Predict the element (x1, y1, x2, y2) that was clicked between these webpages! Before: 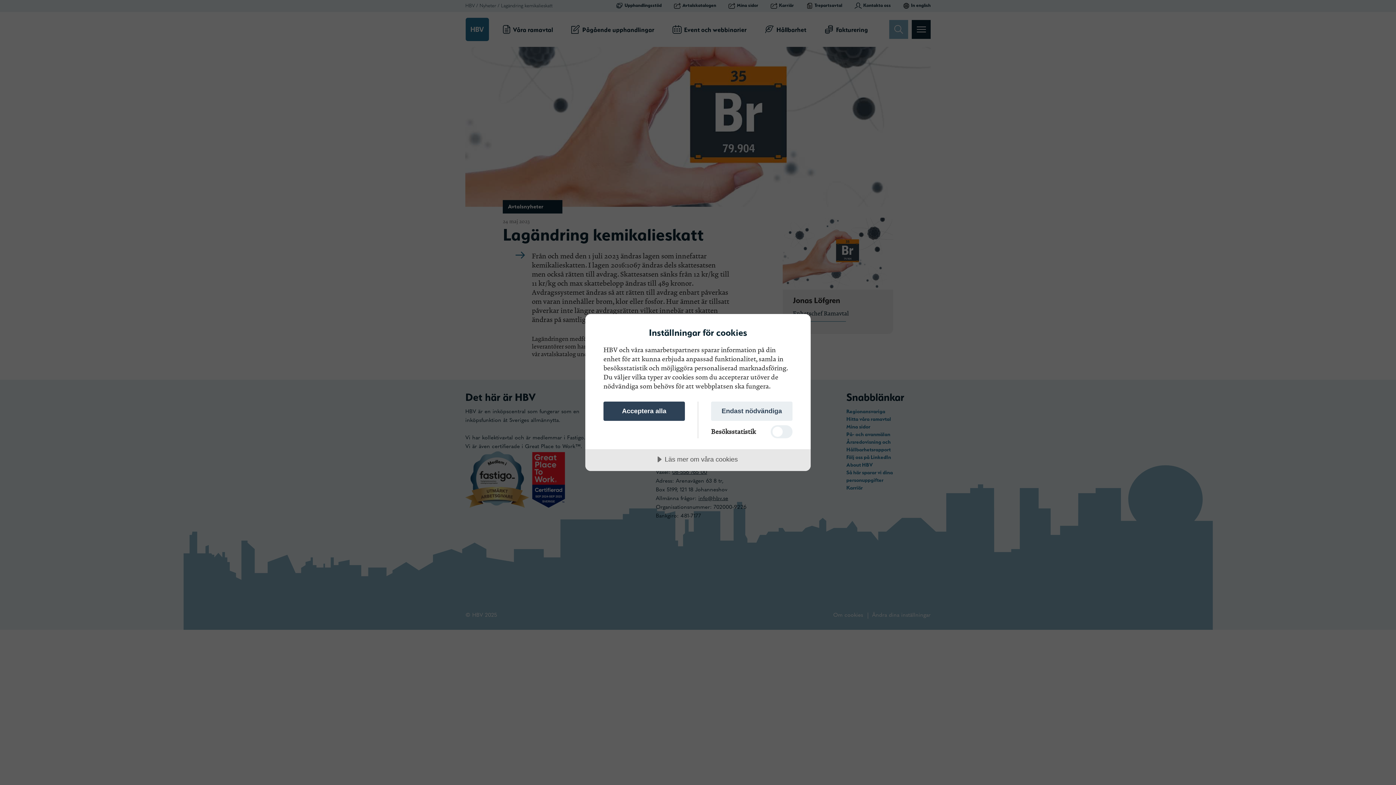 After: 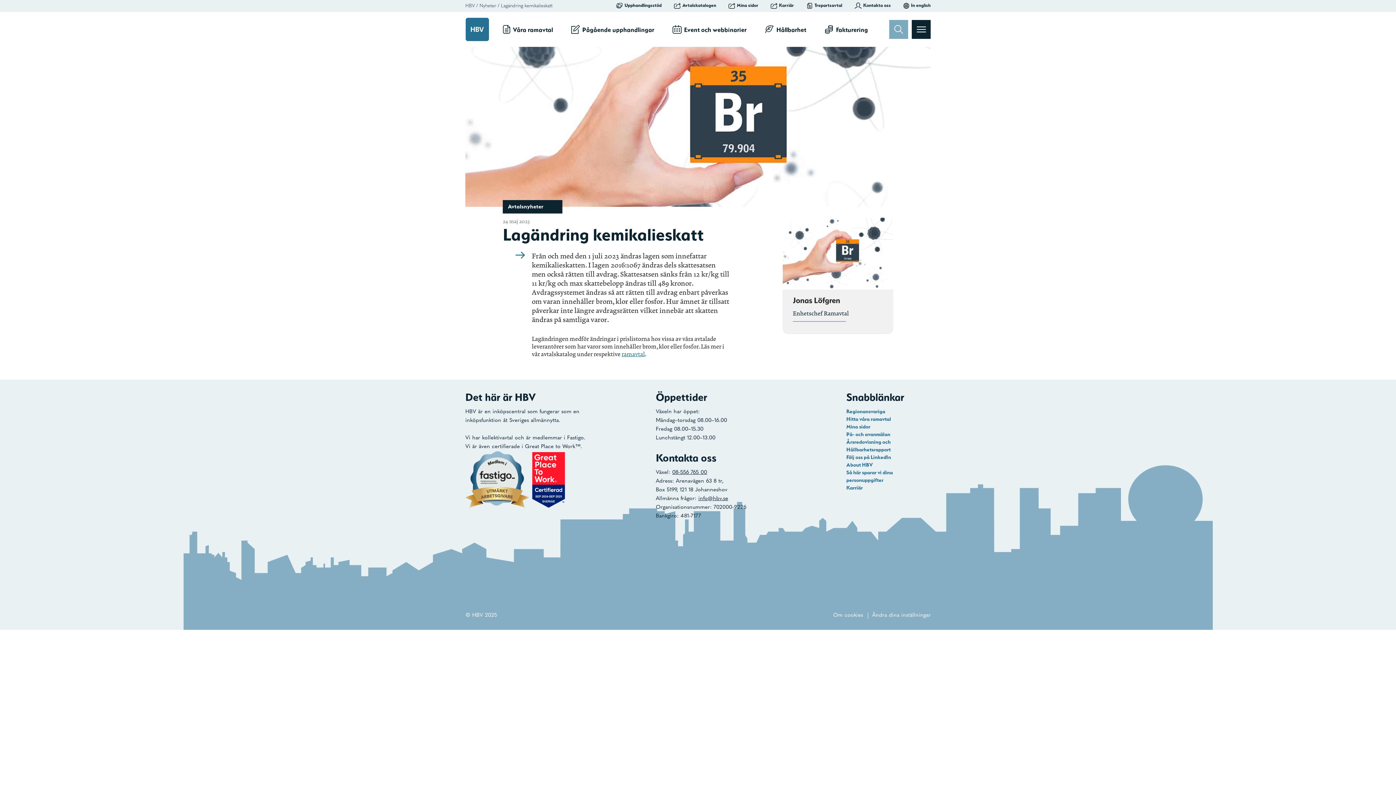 Action: label: Acceptera alla bbox: (603, 401, 685, 421)